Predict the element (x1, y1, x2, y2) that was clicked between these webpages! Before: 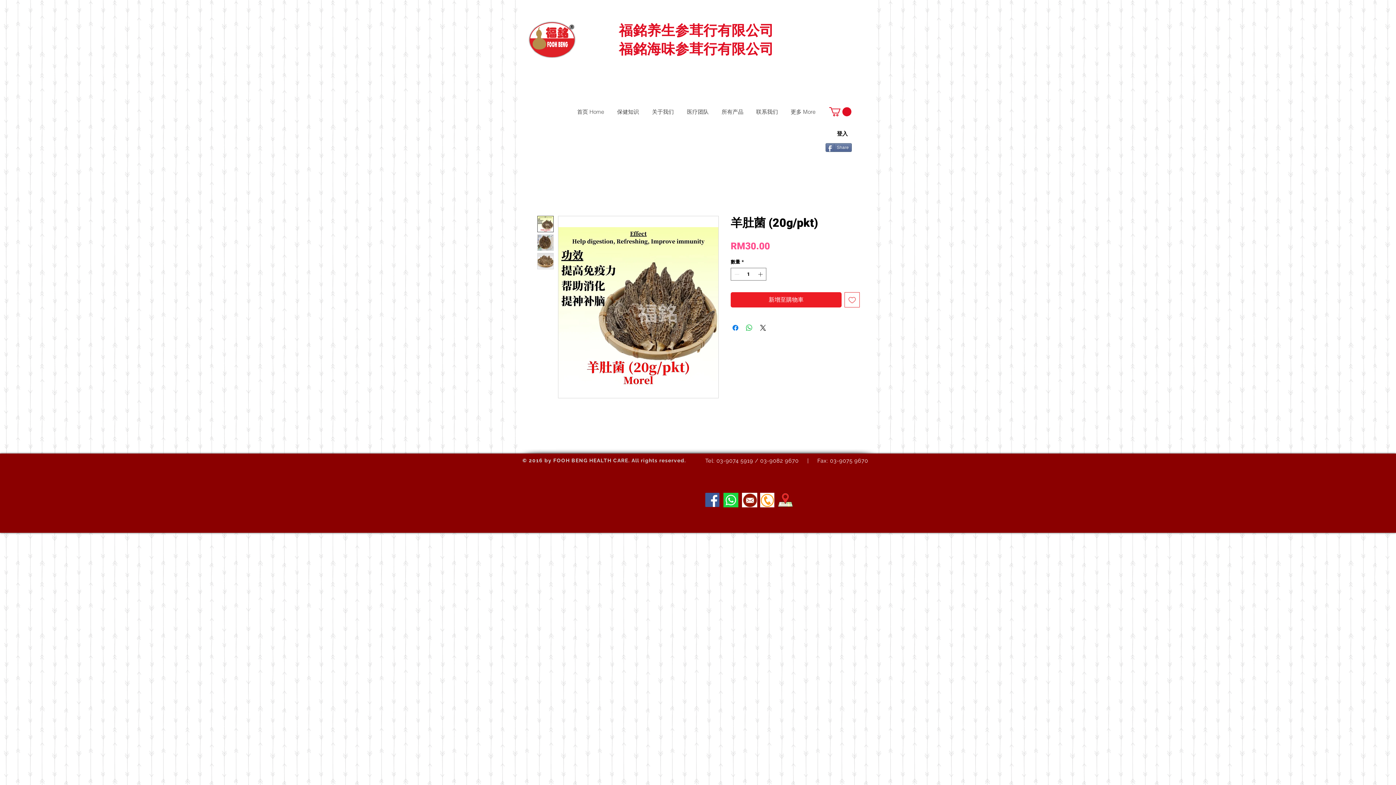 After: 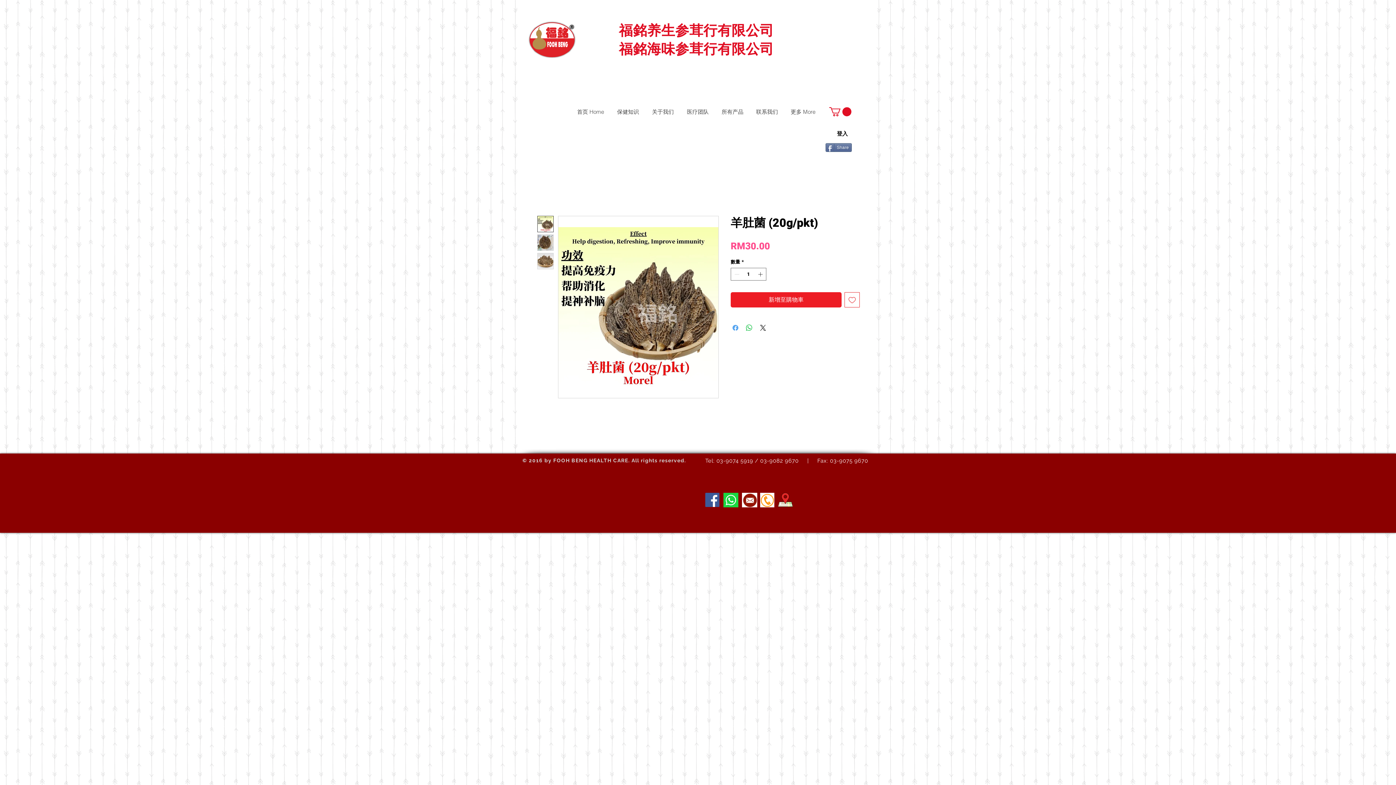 Action: bbox: (731, 323, 740, 332) label: 在臉書上分享